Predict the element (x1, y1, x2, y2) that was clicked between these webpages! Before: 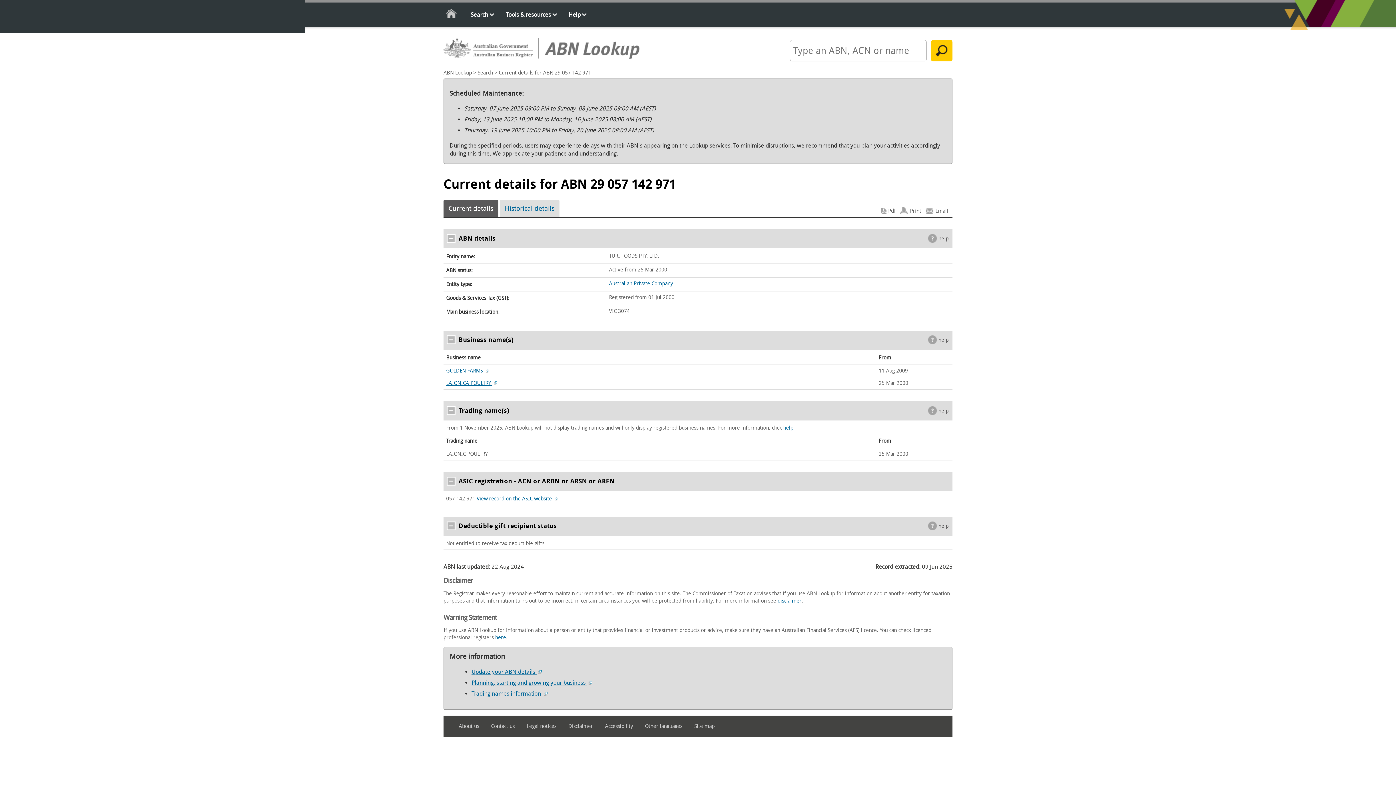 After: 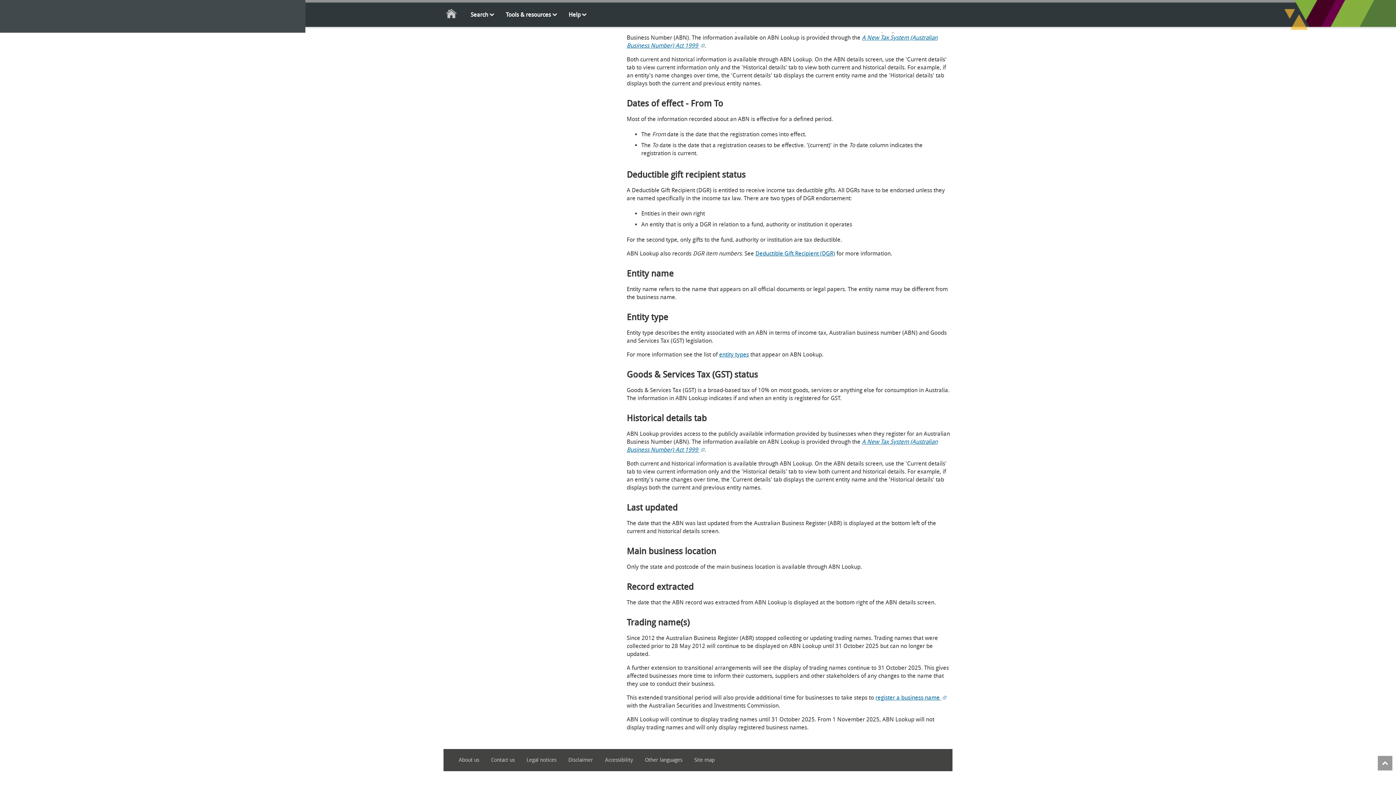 Action: bbox: (928, 406, 952, 415) label: help